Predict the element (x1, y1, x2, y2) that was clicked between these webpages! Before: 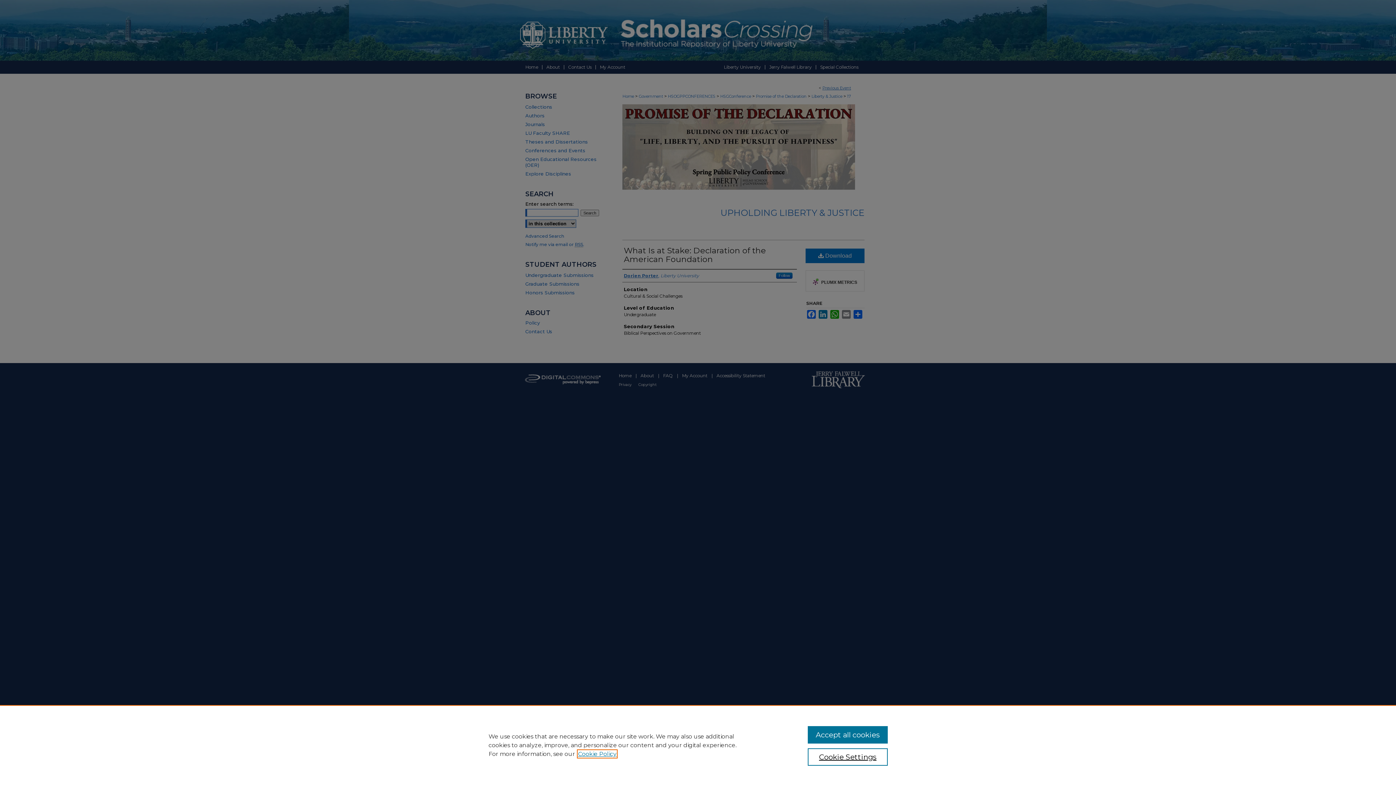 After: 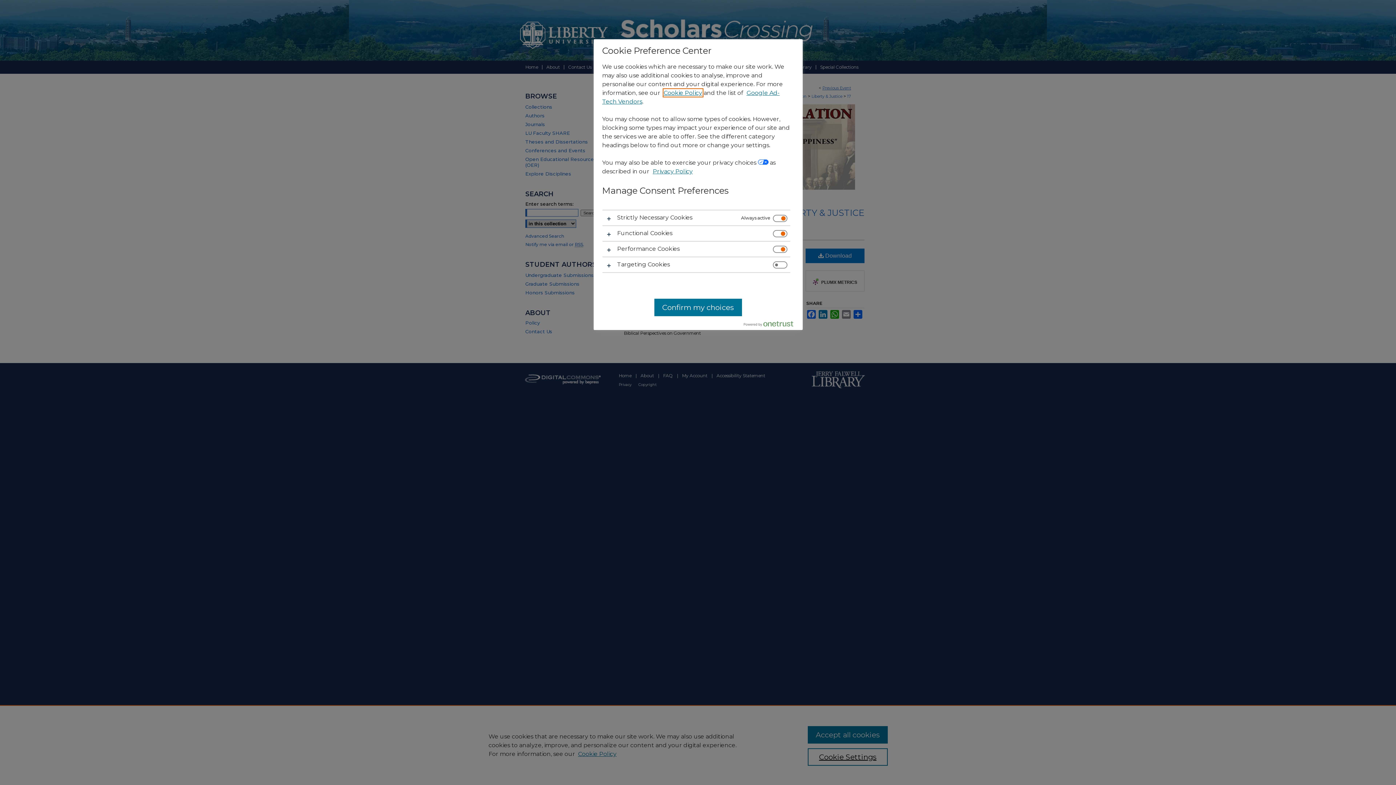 Action: bbox: (807, 748, 887, 766) label: Cookie Settings